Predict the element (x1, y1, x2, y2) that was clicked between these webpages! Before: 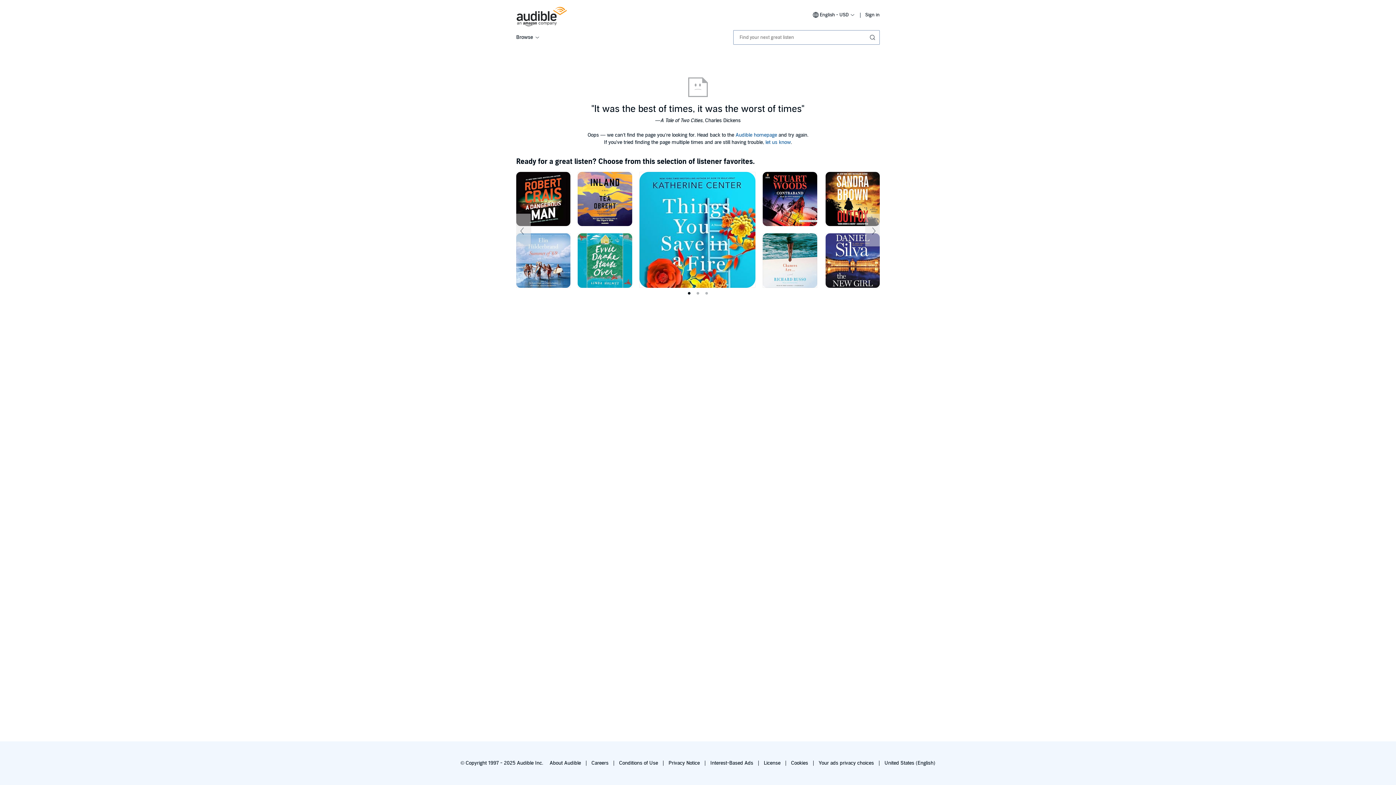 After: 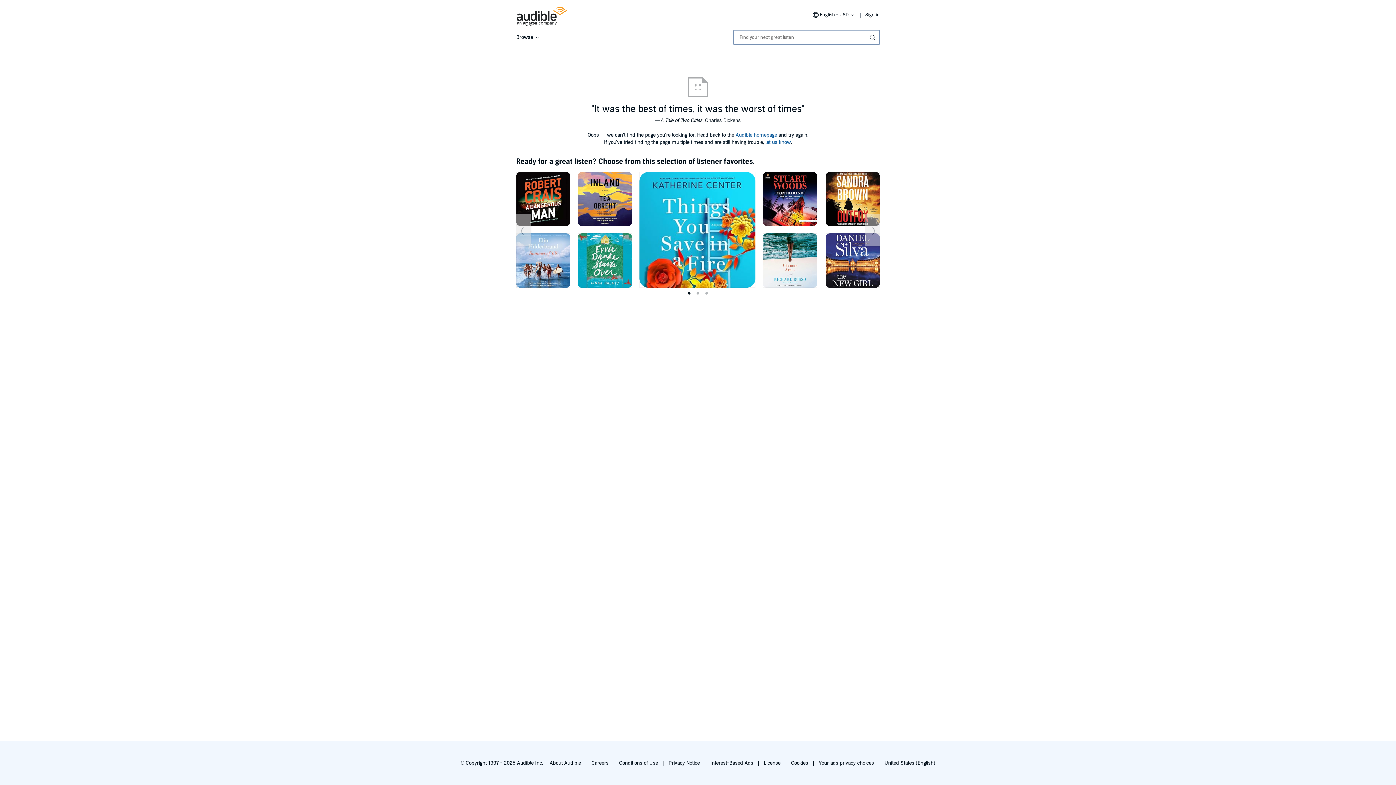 Action: label: Careers bbox: (591, 760, 608, 766)